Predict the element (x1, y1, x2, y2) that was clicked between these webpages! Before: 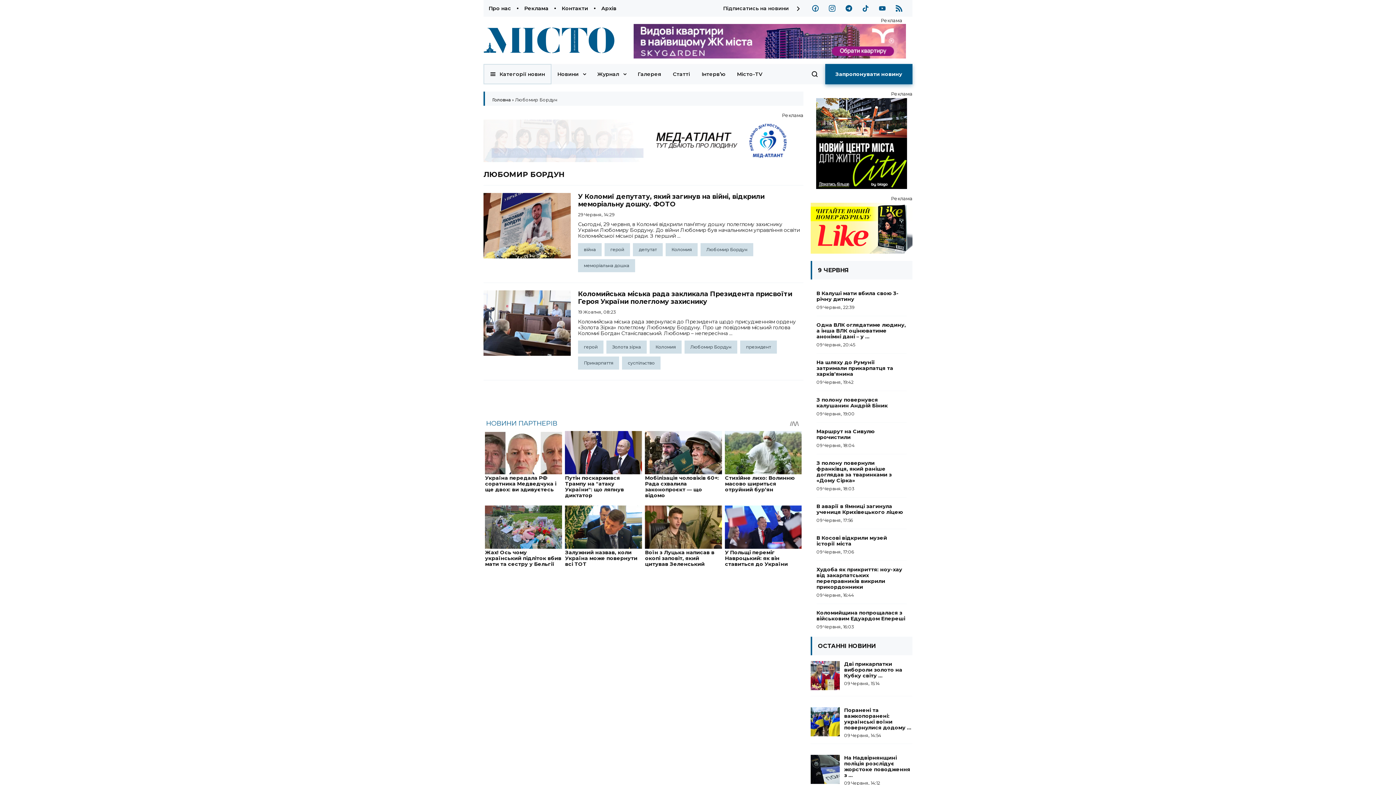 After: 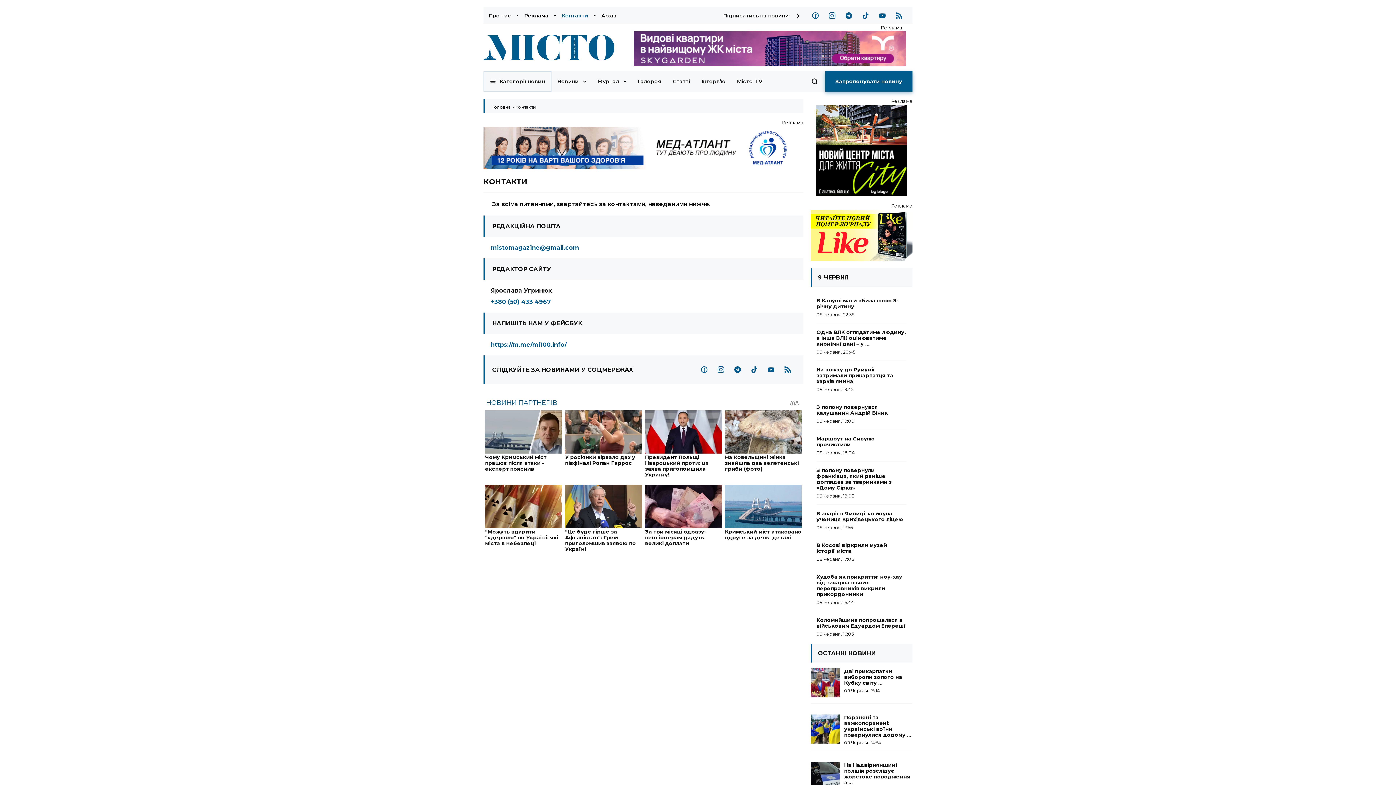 Action: label: Контакти bbox: (561, 5, 588, 10)